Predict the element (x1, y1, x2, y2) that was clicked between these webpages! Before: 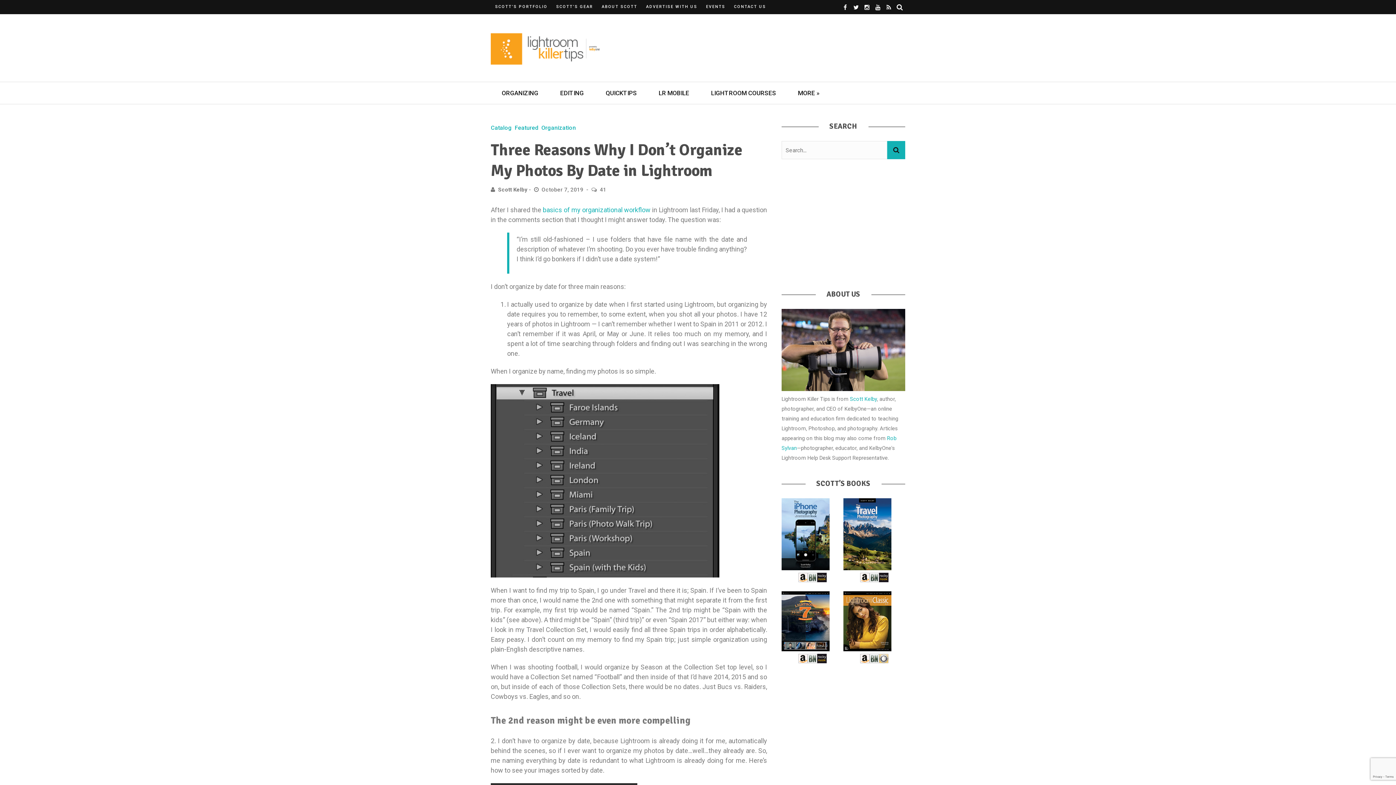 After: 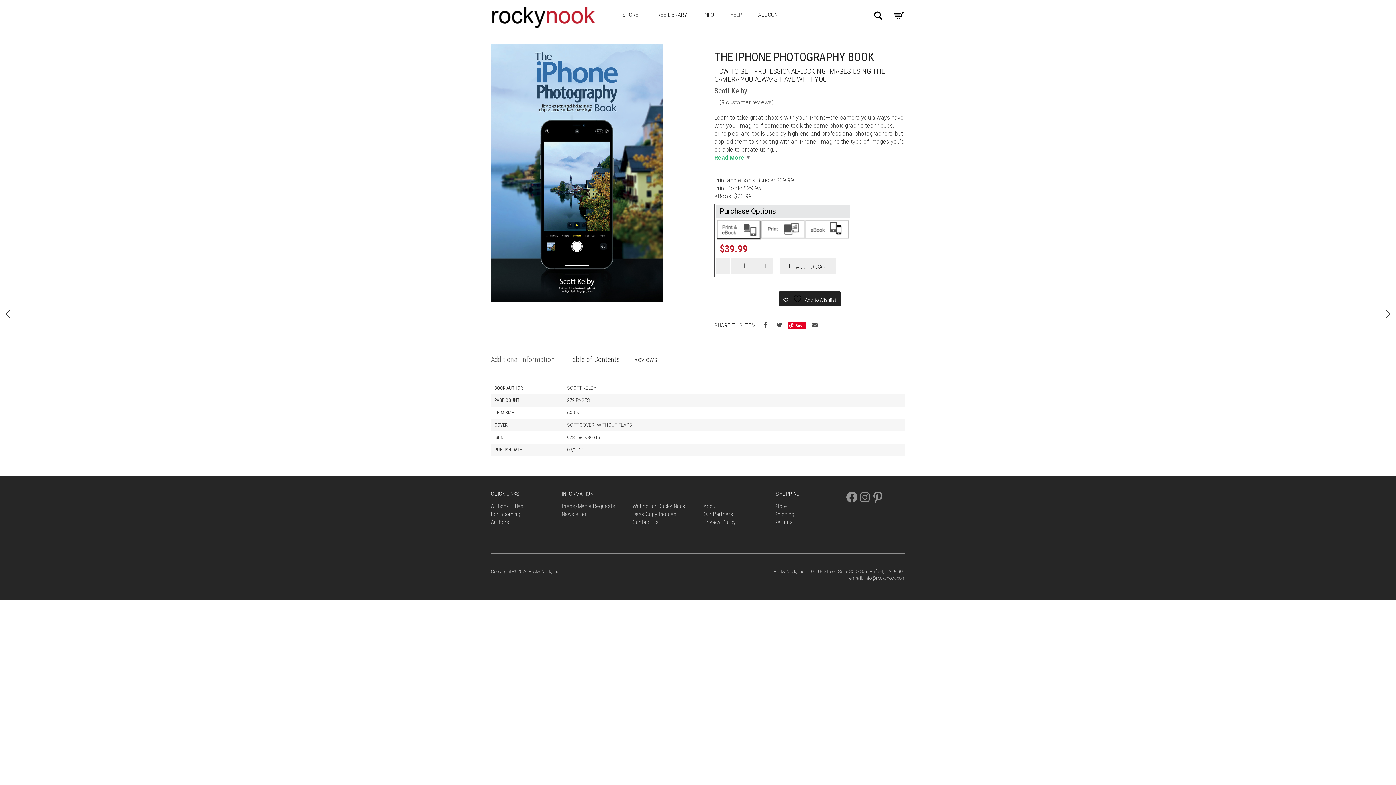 Action: bbox: (817, 576, 826, 584)